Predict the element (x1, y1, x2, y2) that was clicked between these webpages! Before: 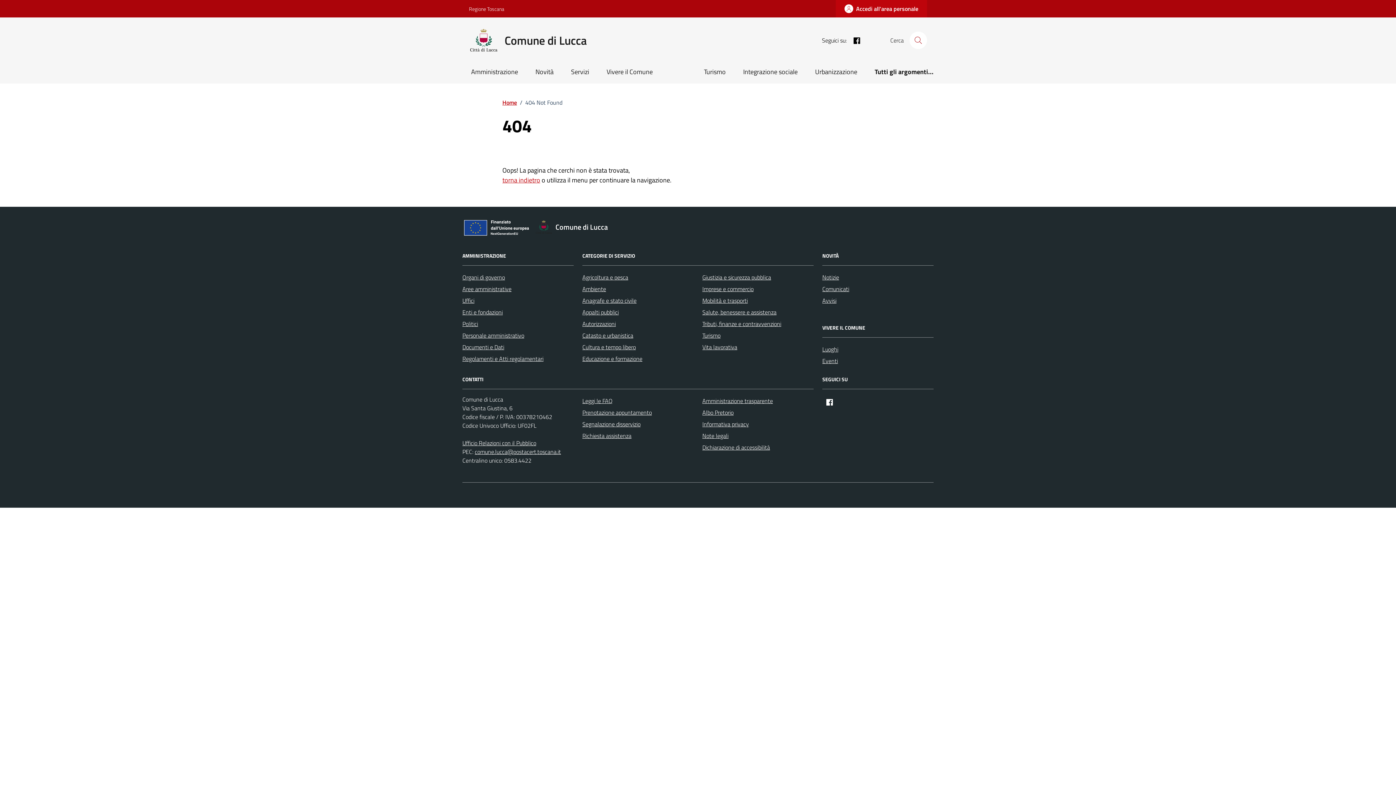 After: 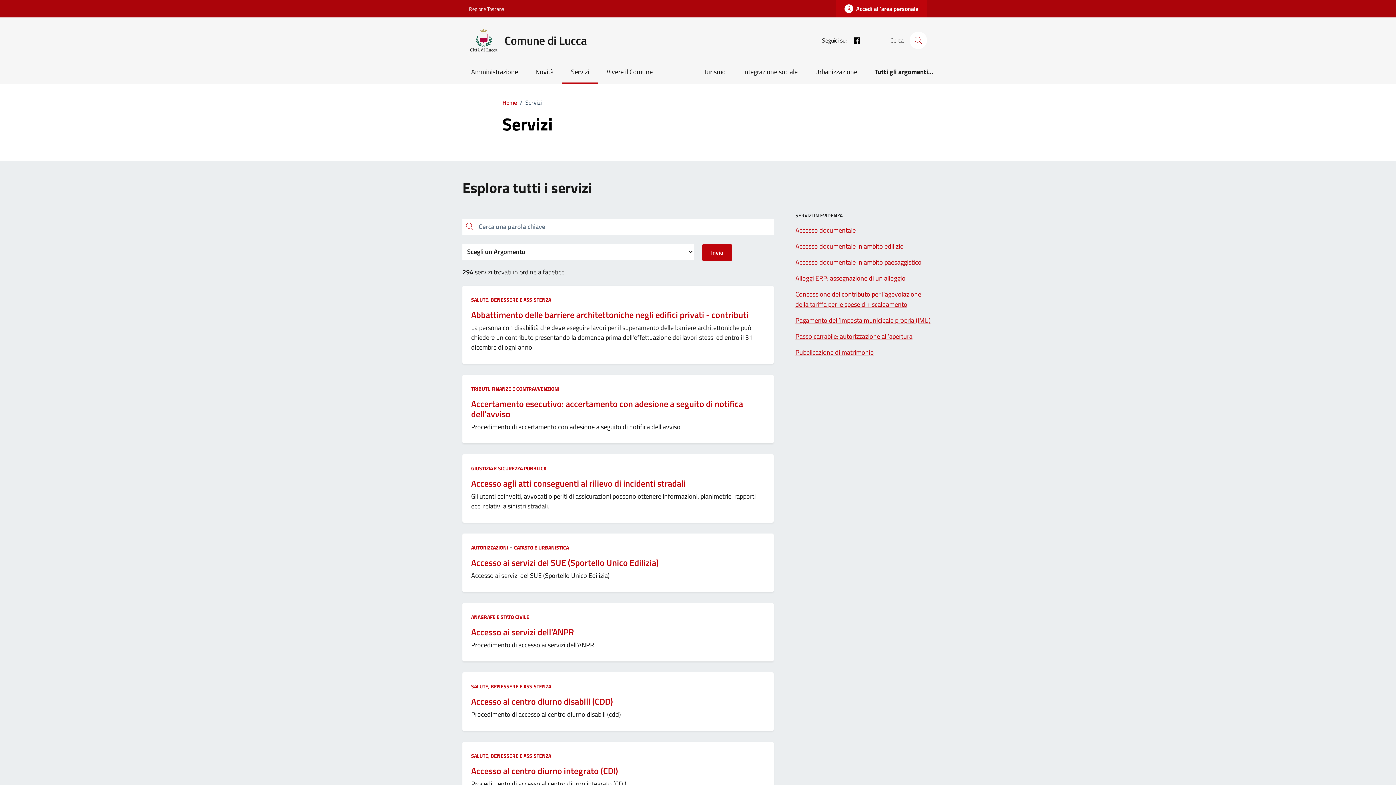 Action: bbox: (562, 61, 598, 83) label: Servizi